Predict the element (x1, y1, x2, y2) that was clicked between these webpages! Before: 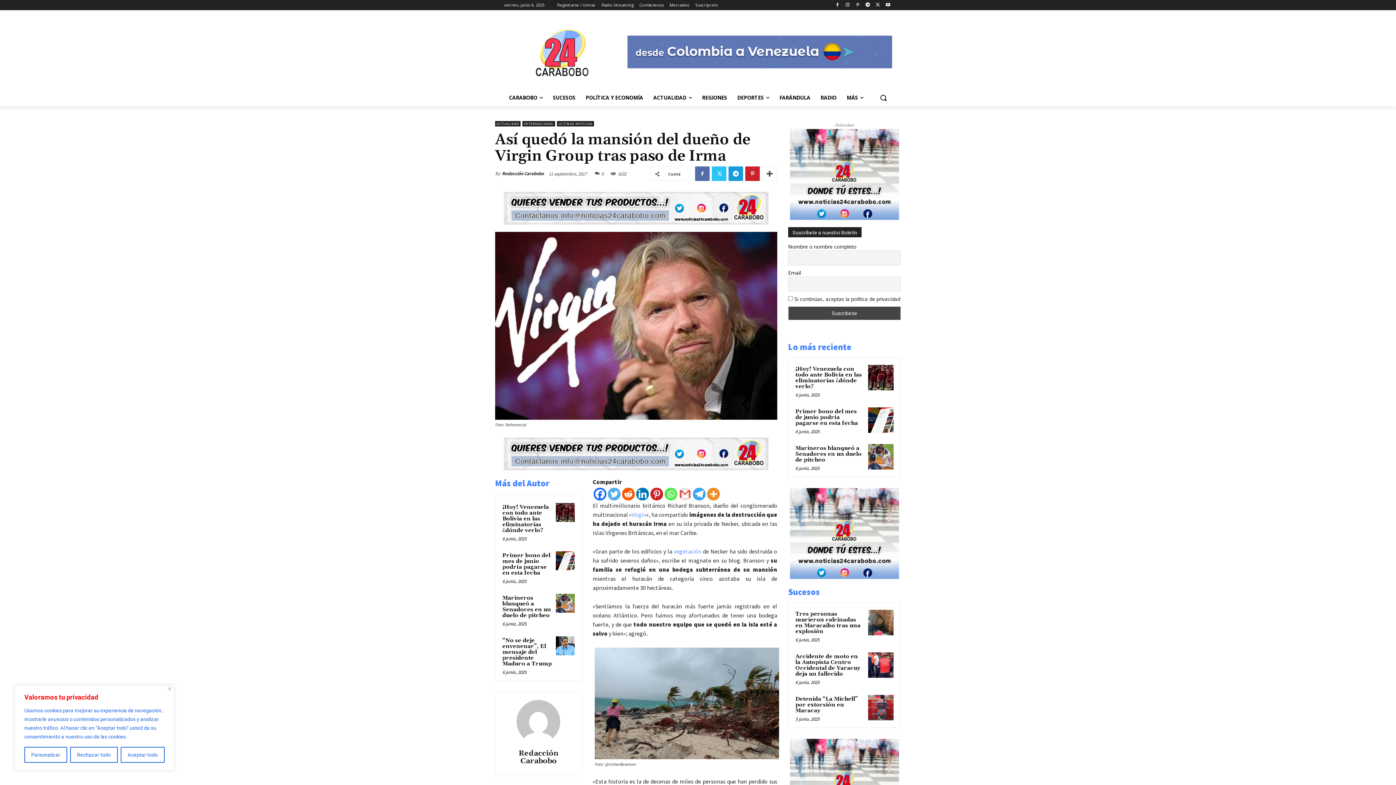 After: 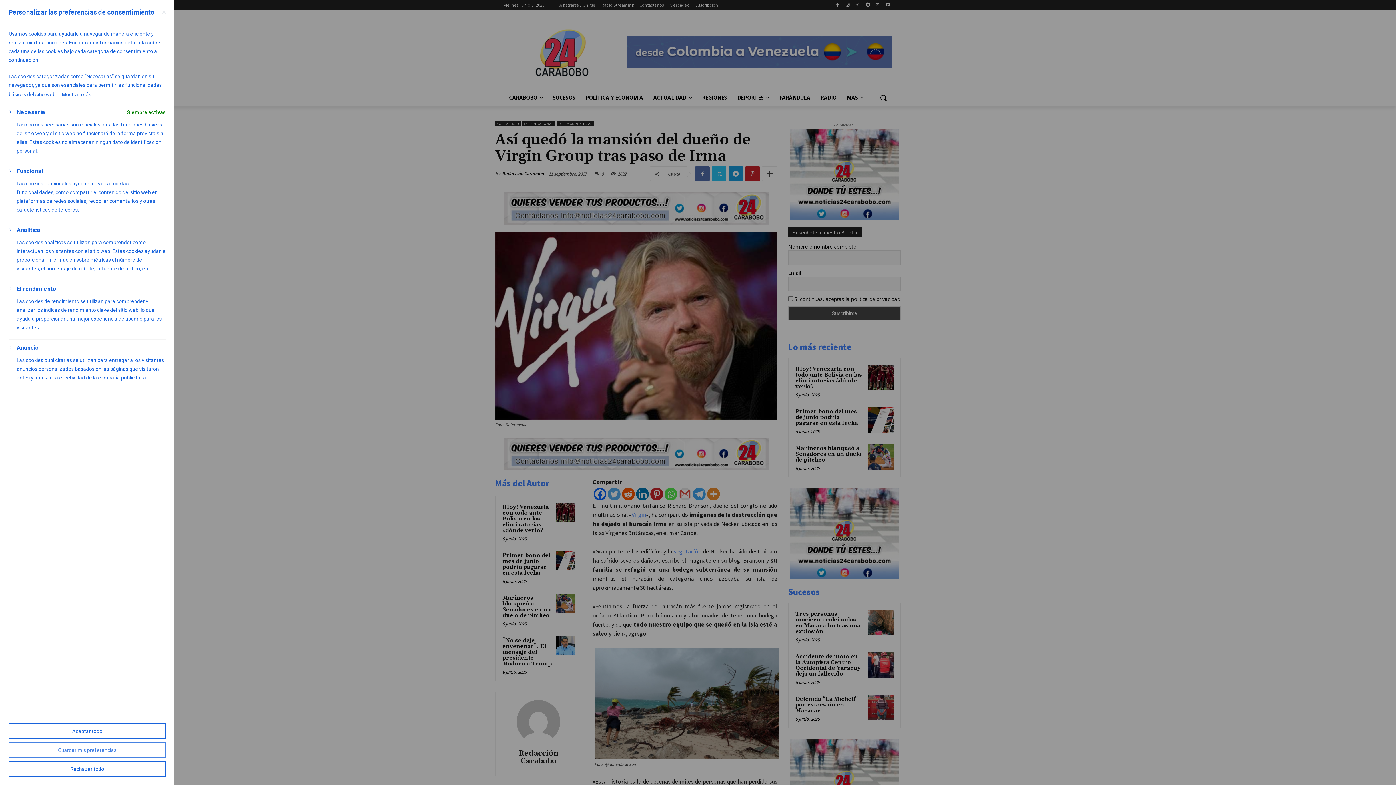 Action: label: Personalizar bbox: (24, 747, 67, 763)